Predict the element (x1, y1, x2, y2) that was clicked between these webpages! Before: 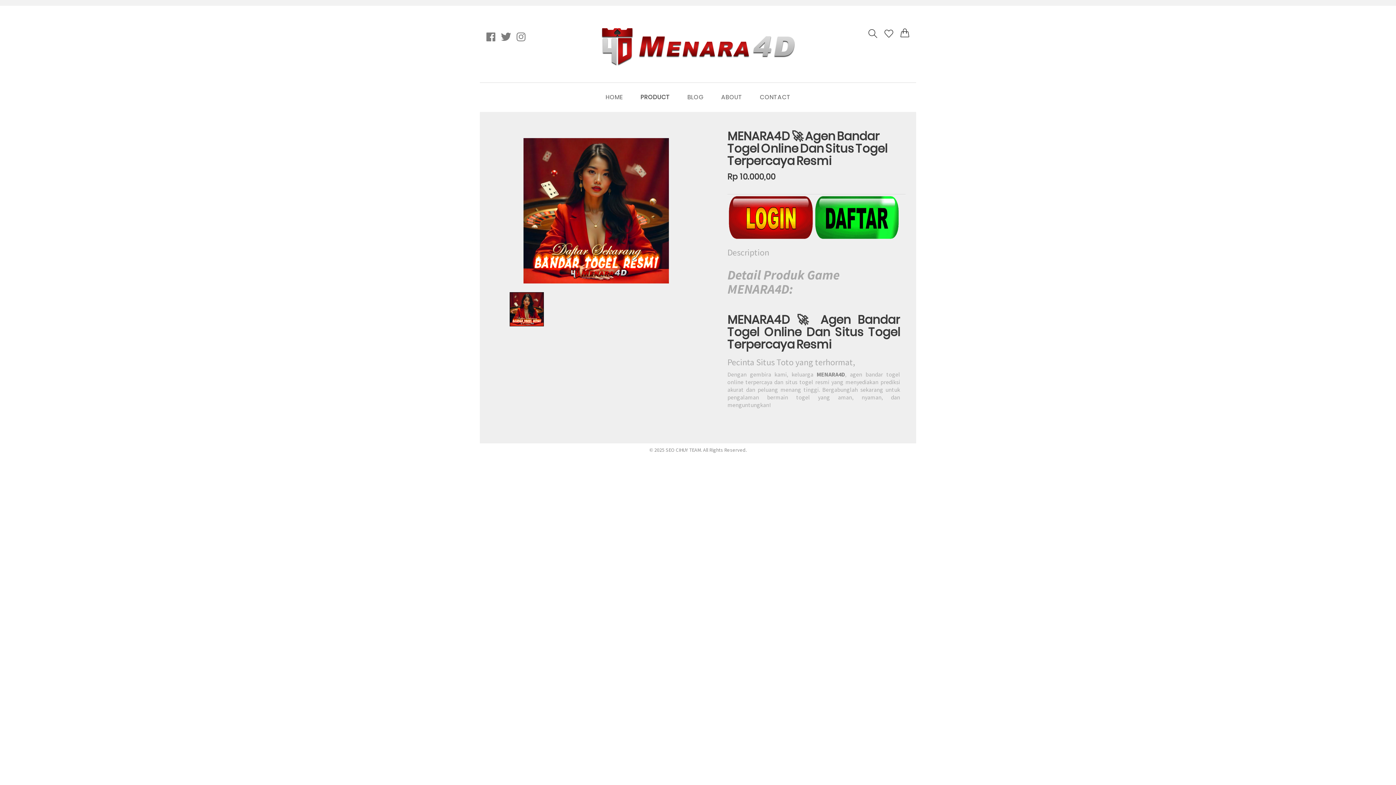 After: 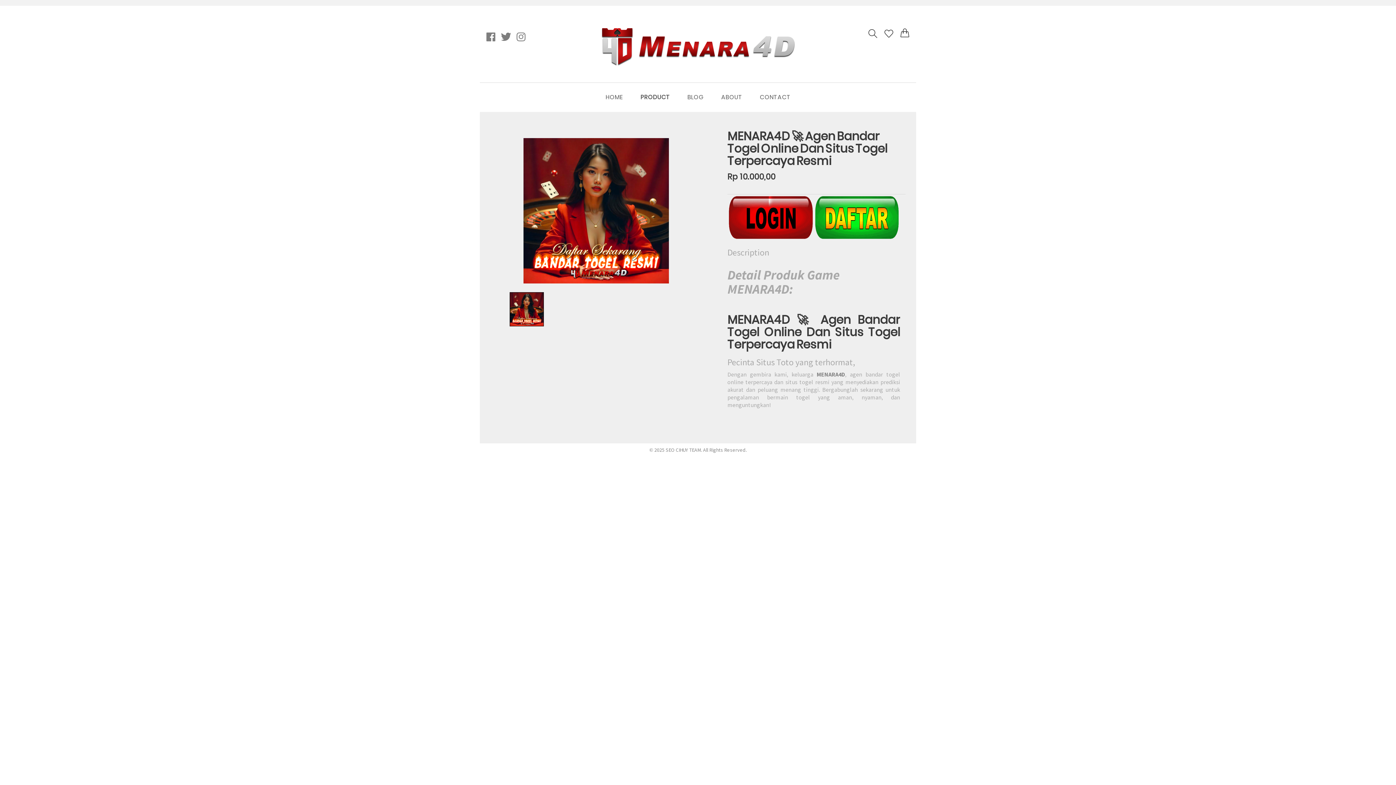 Action: label: ABOUT bbox: (721, 93, 742, 101)